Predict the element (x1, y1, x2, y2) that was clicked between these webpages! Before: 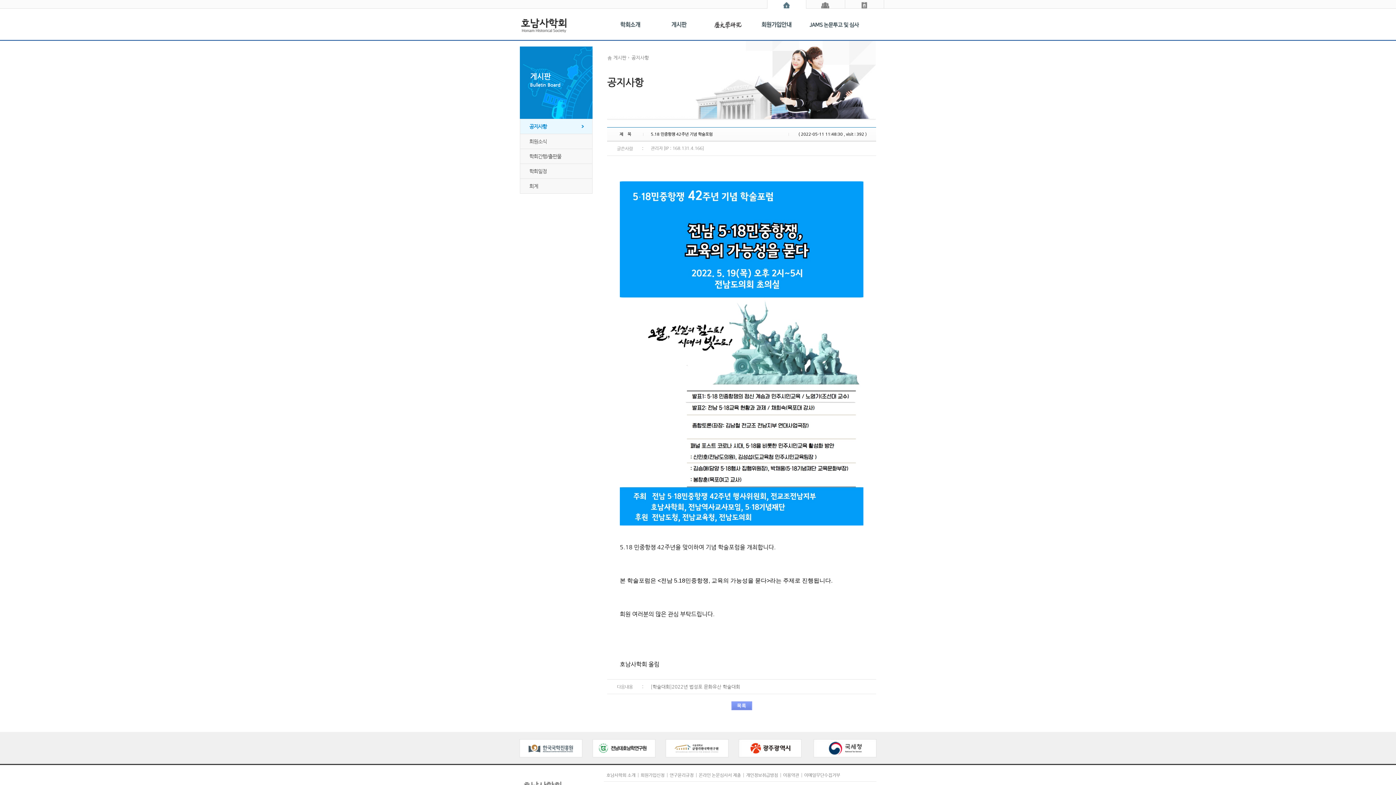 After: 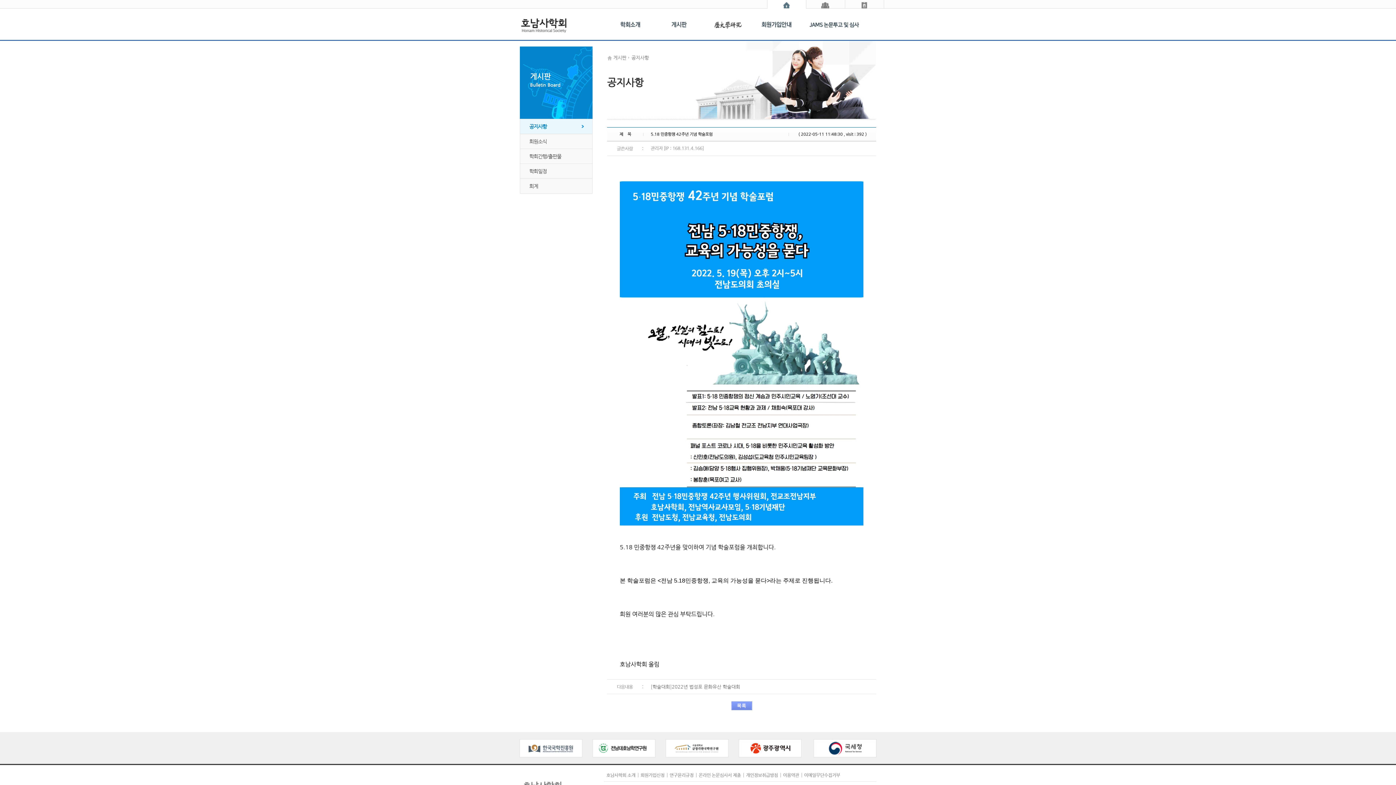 Action: bbox: (738, 745, 801, 751)